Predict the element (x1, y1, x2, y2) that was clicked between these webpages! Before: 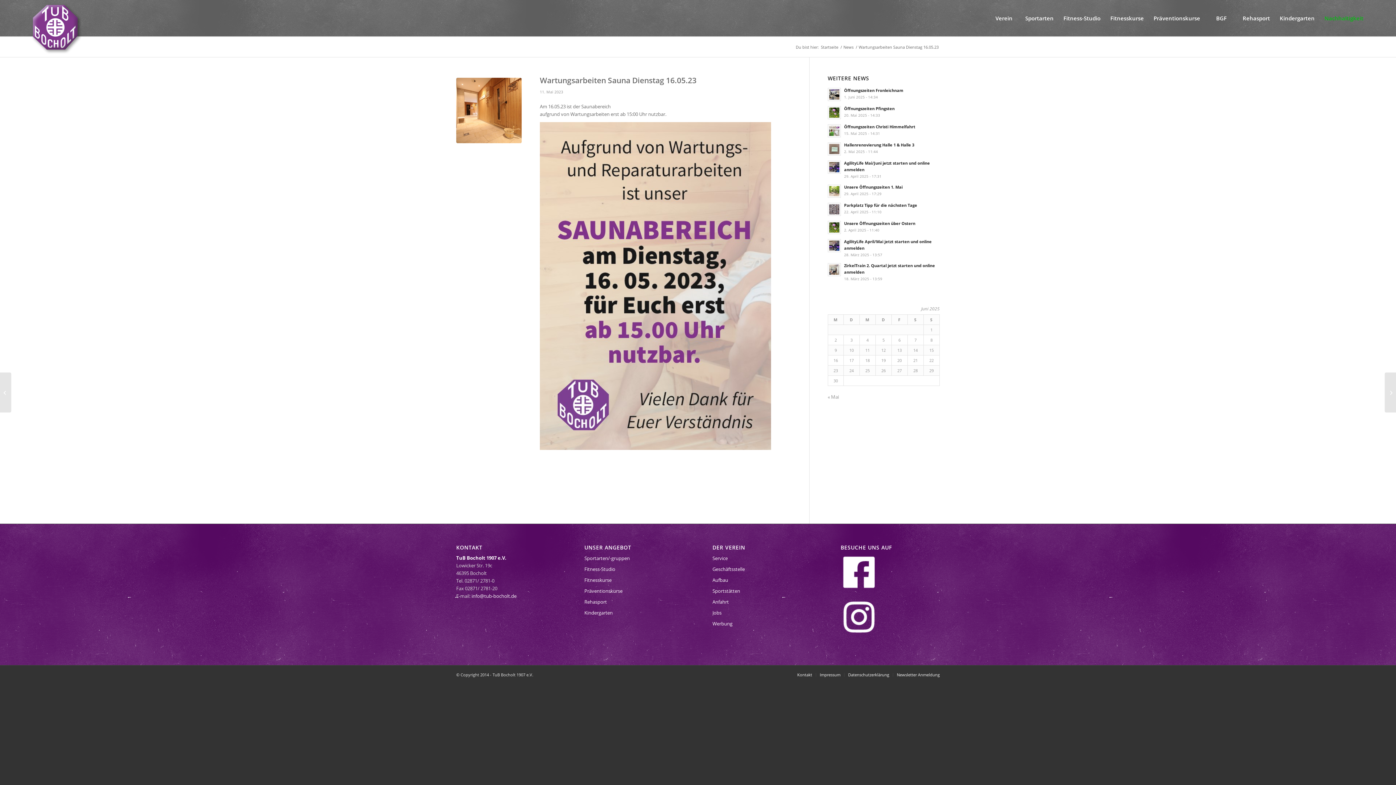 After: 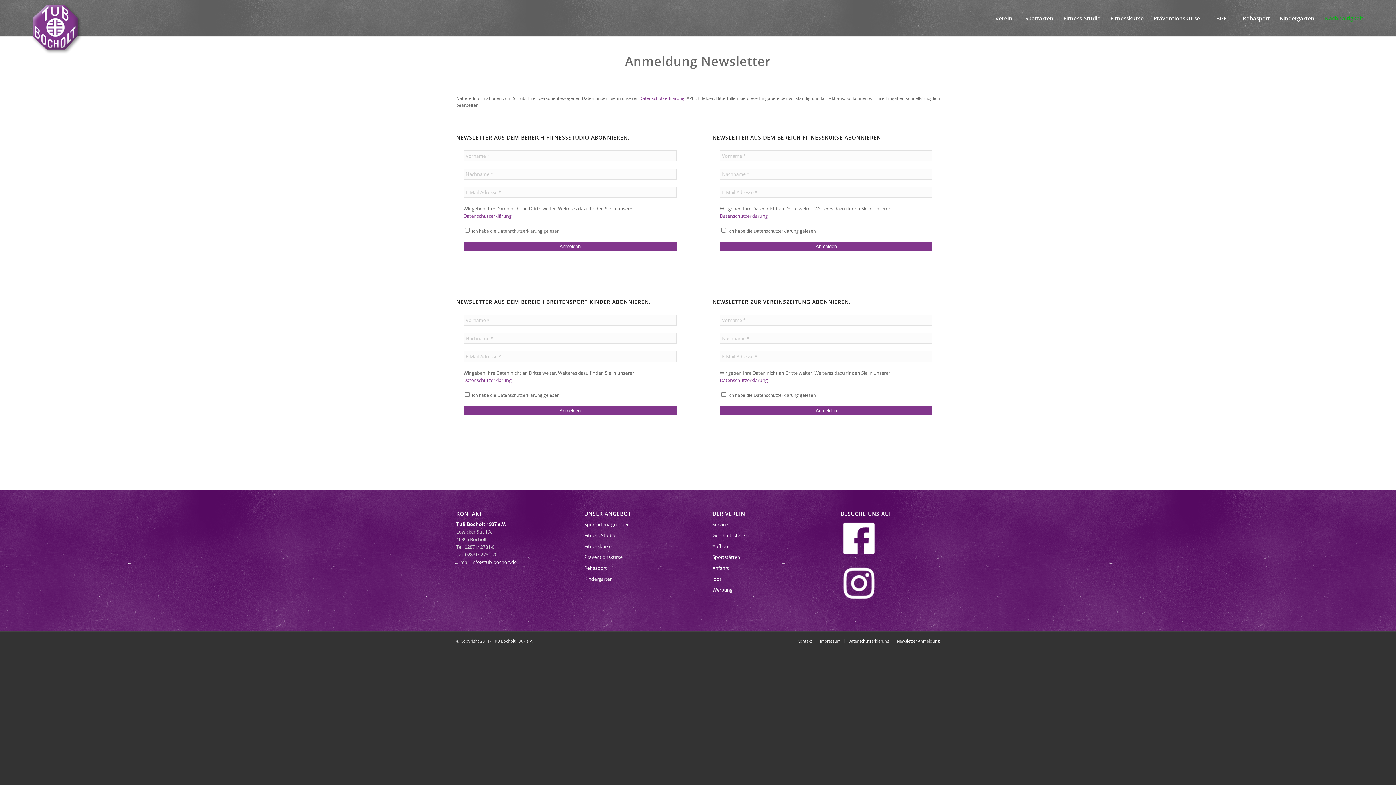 Action: label: Newsletter Anmeldung bbox: (897, 672, 940, 677)